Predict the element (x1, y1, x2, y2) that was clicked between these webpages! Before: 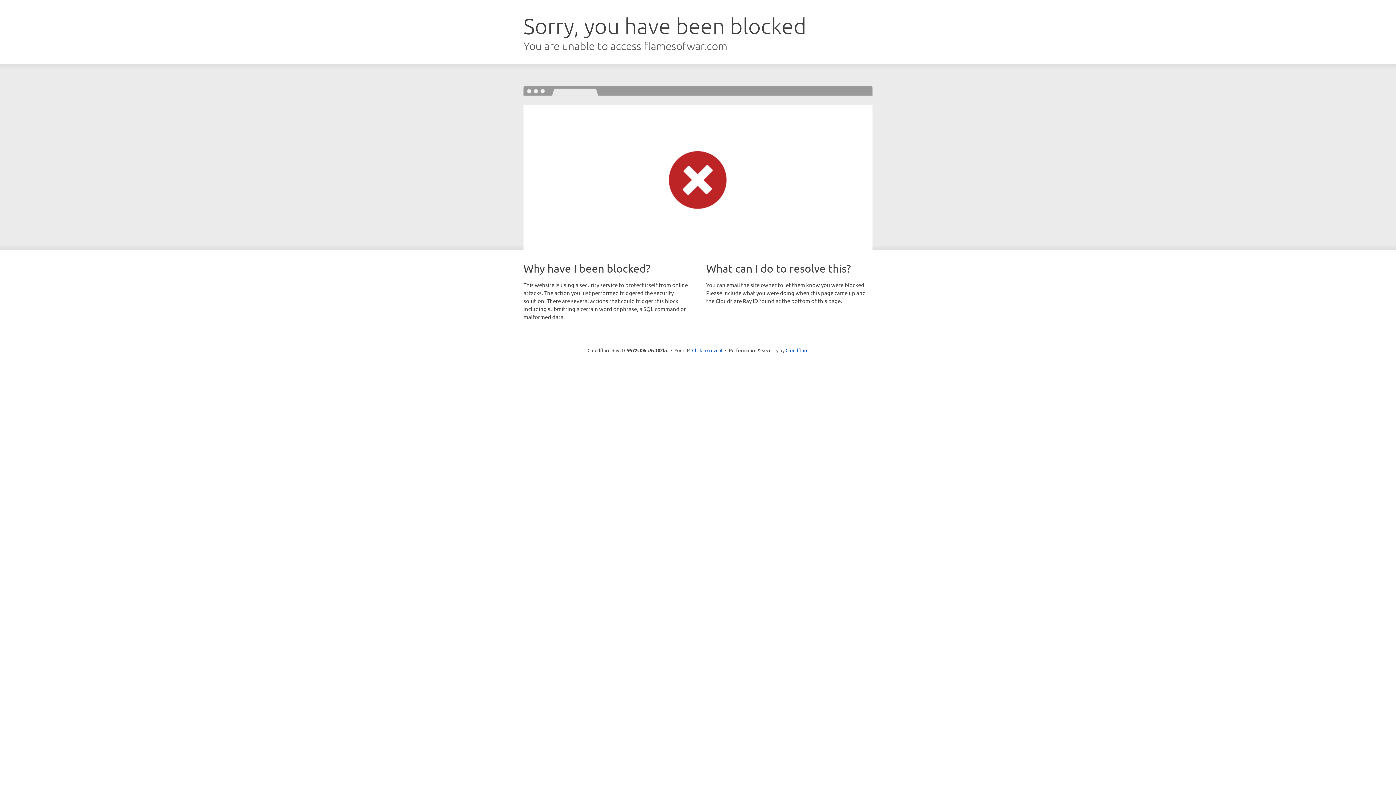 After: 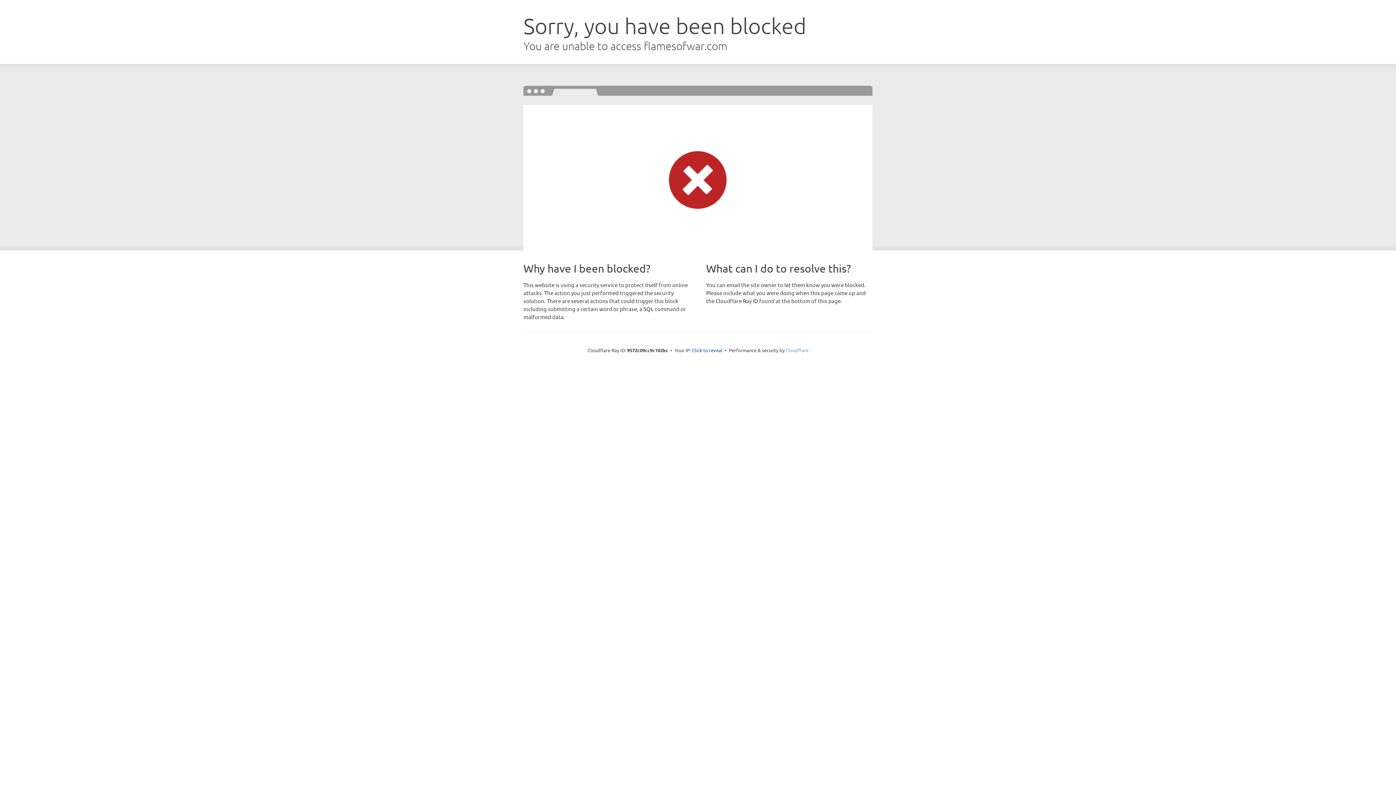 Action: label: Cloudflare bbox: (785, 347, 808, 353)